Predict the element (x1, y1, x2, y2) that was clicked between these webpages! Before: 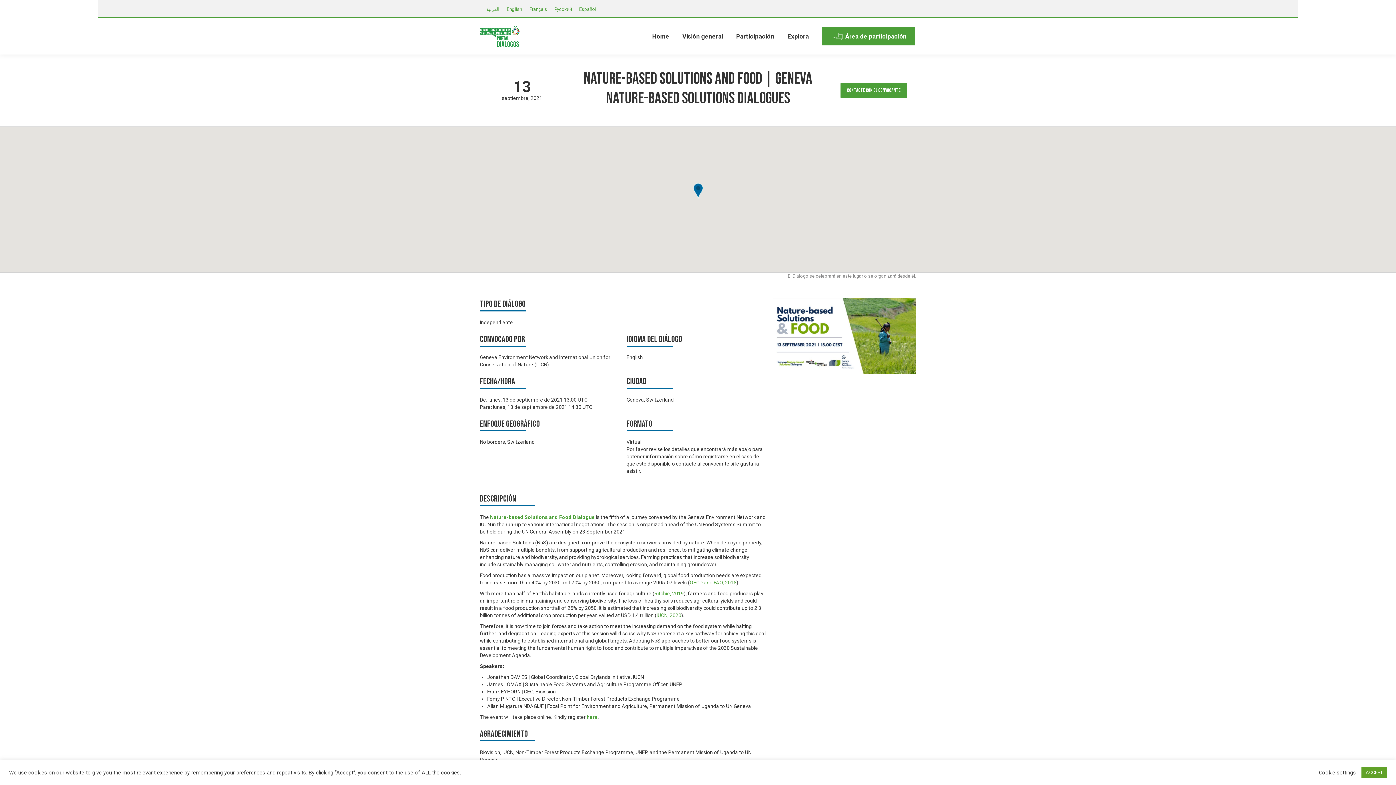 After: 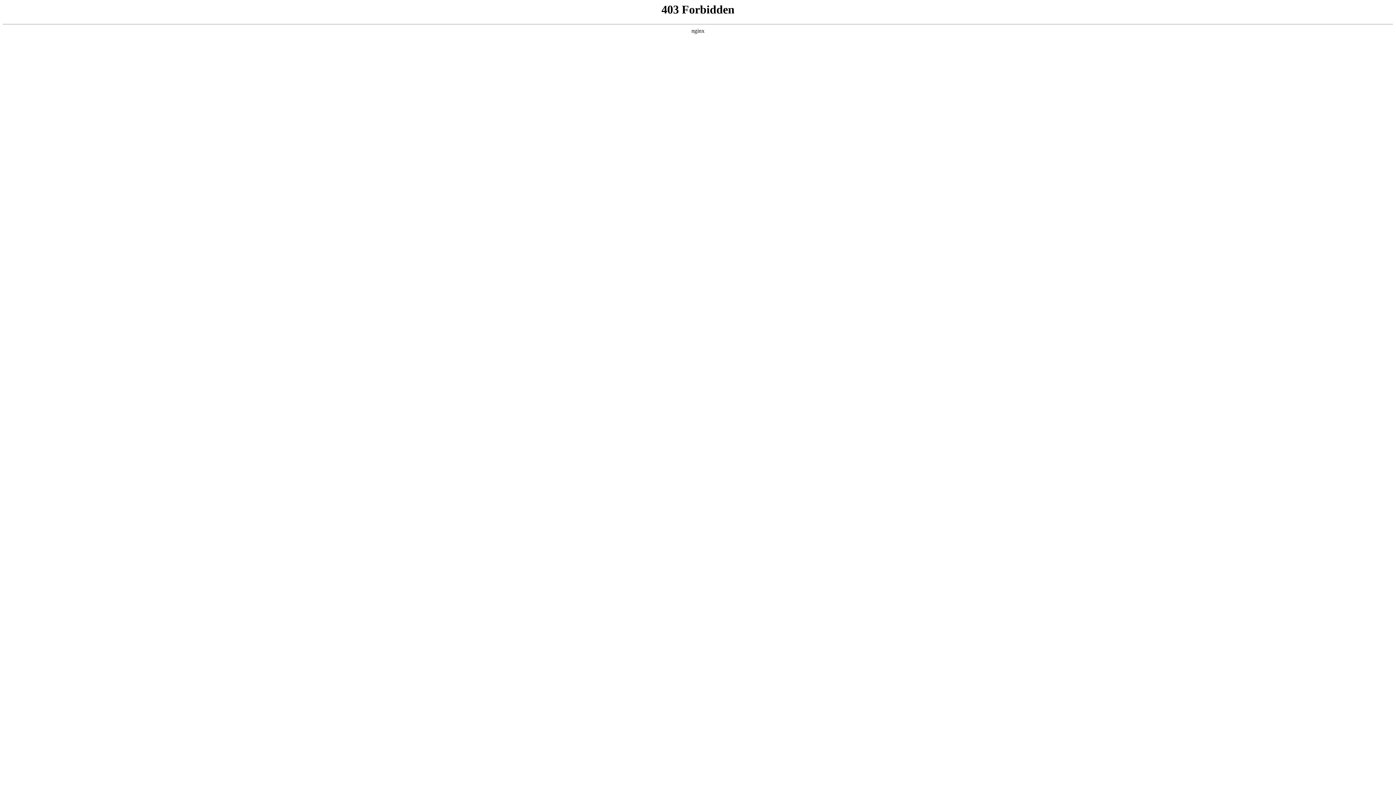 Action: bbox: (656, 612, 681, 618) label: IUCN, 2020